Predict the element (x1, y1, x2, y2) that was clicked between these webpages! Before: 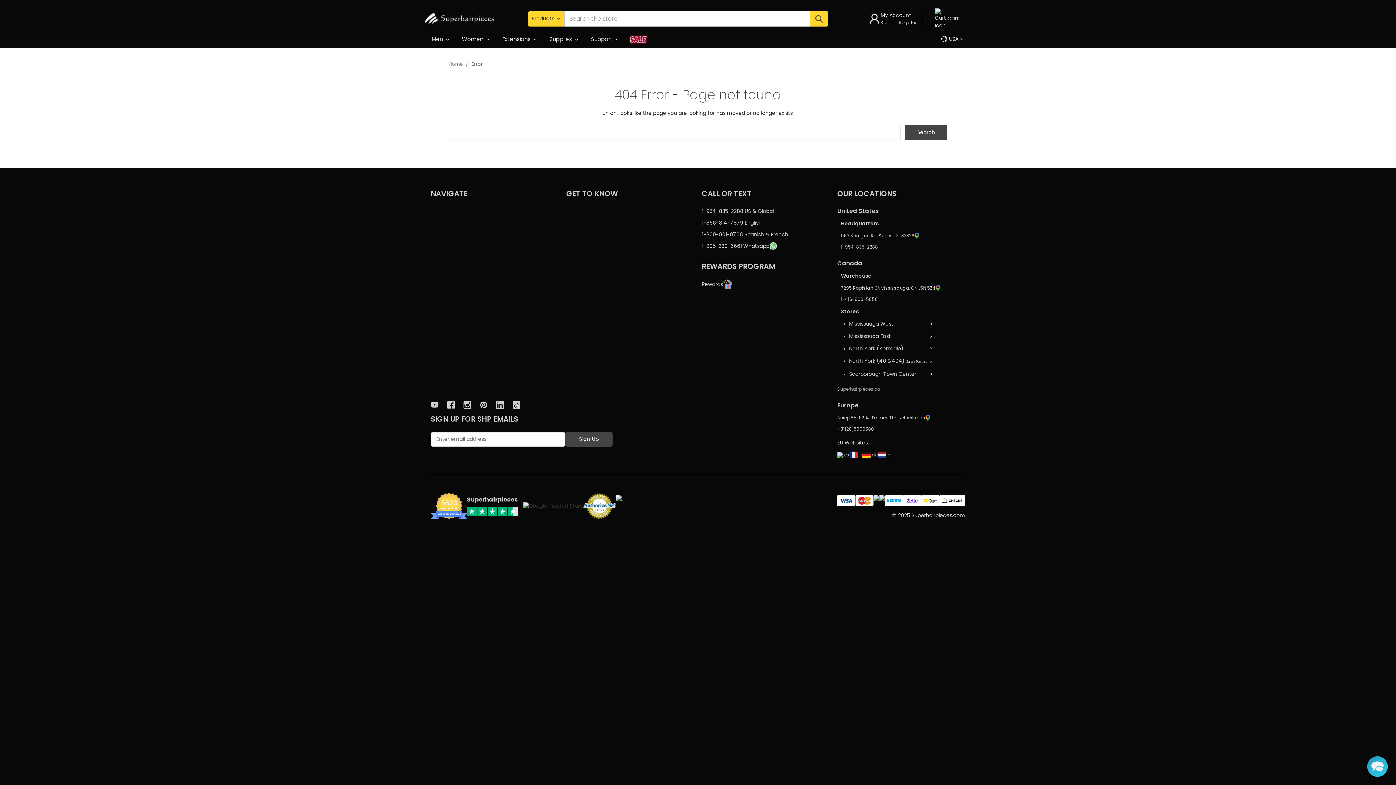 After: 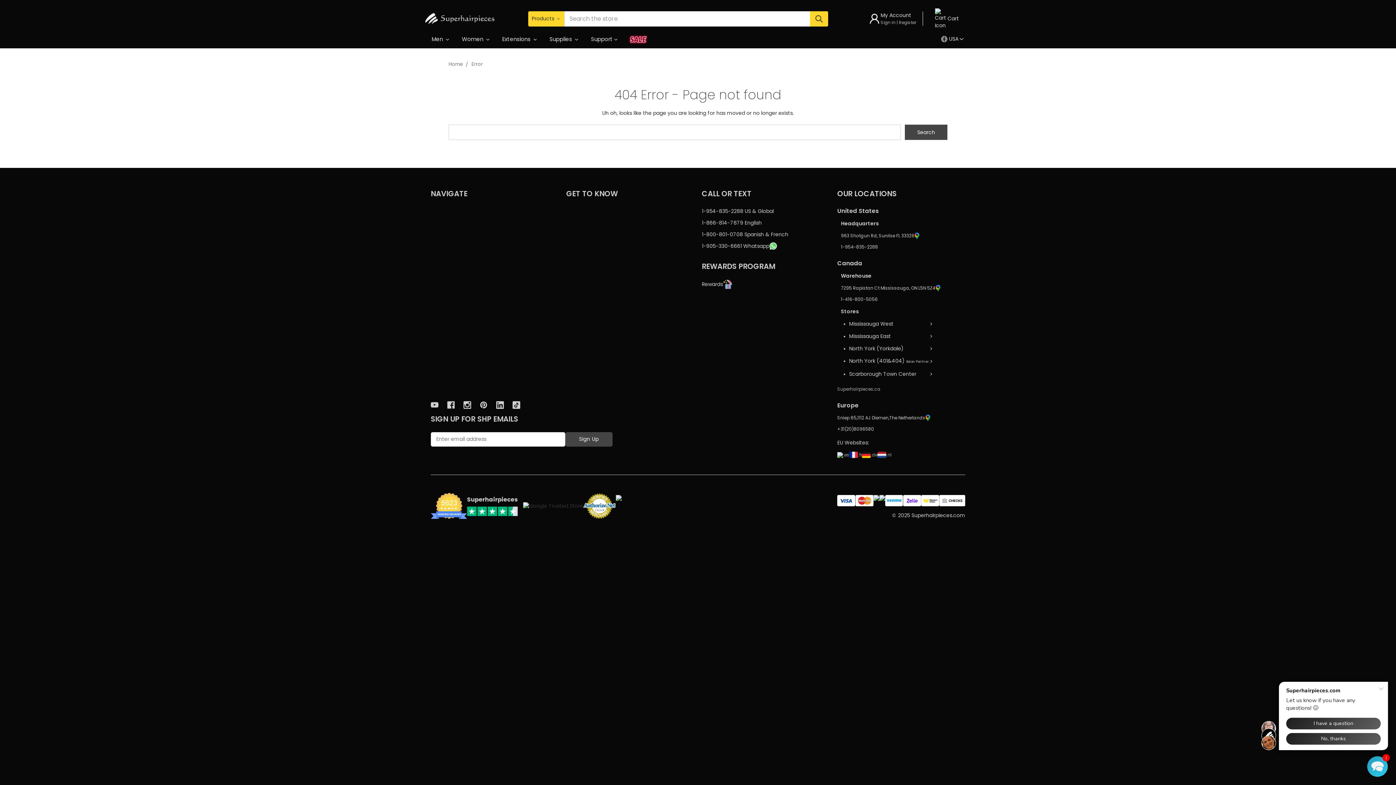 Action: bbox: (702, 206, 829, 215) label: 1-954-835-2288 US & Global